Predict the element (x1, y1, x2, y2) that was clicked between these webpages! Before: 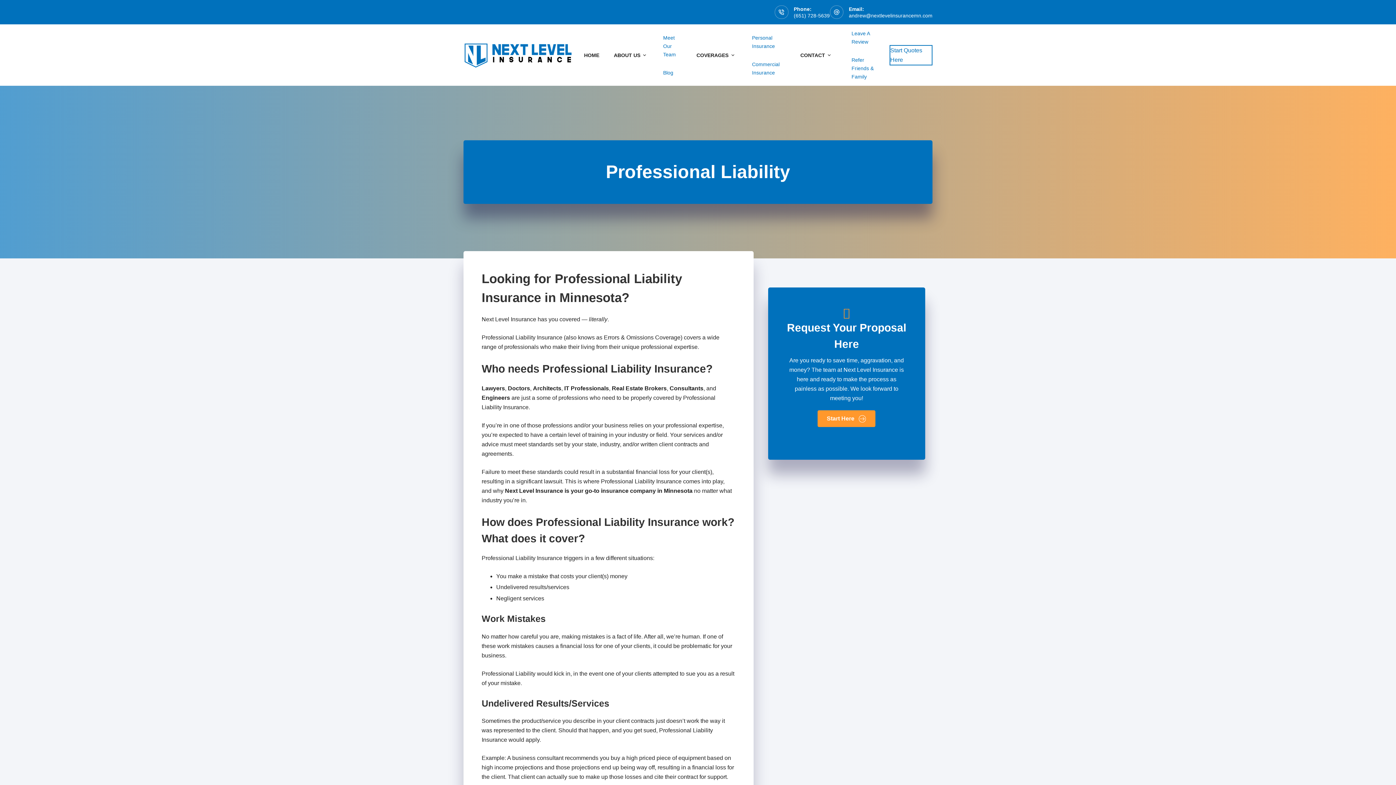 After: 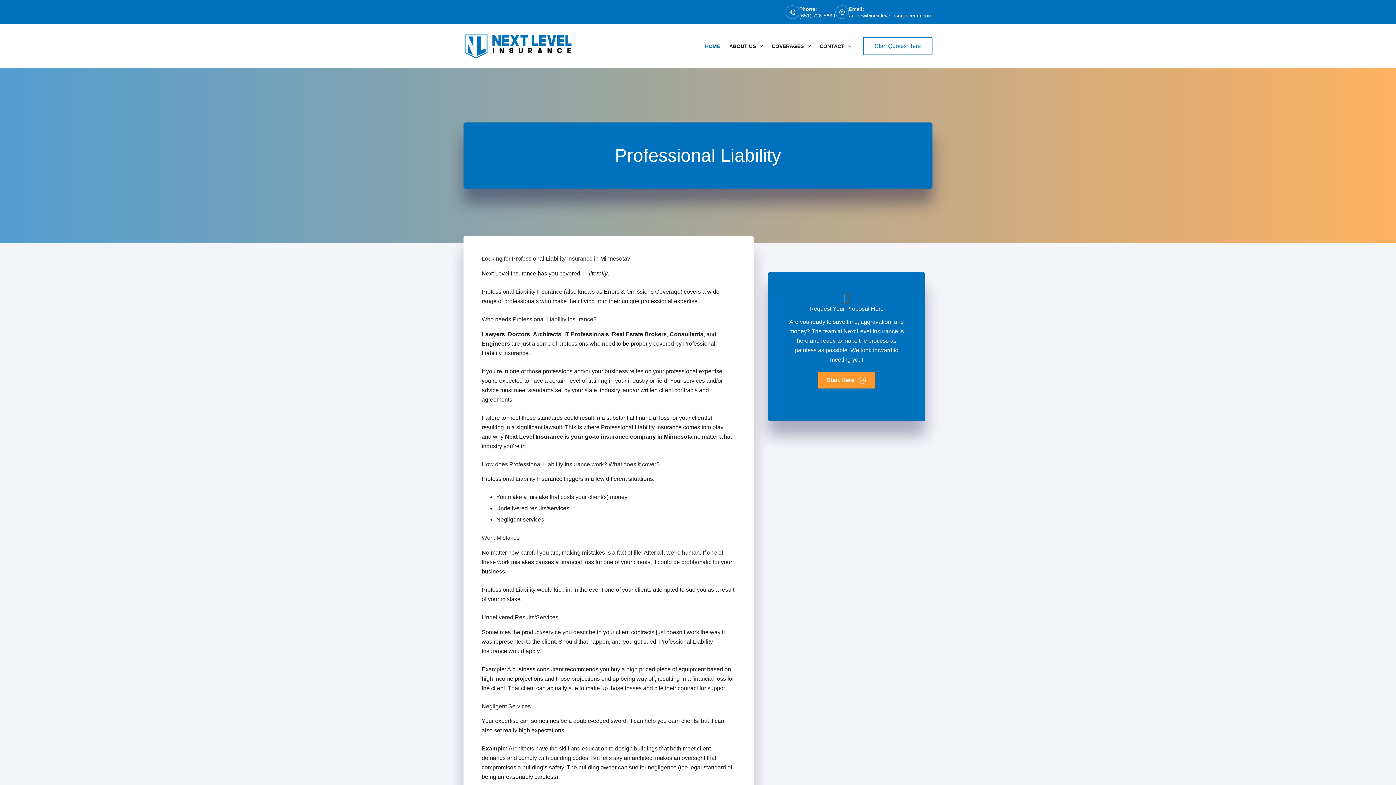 Action: label: COVERAGES bbox: (791, 24, 838, 68)